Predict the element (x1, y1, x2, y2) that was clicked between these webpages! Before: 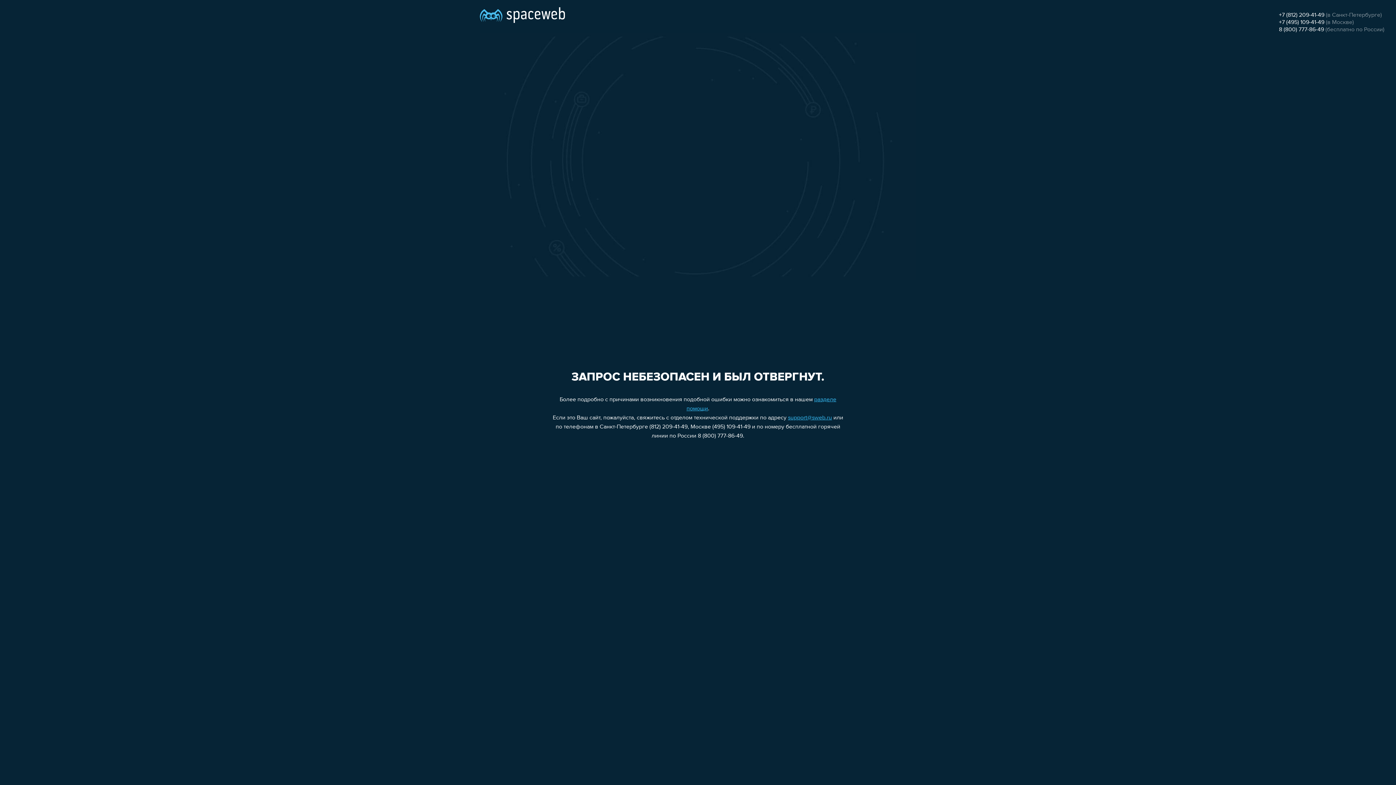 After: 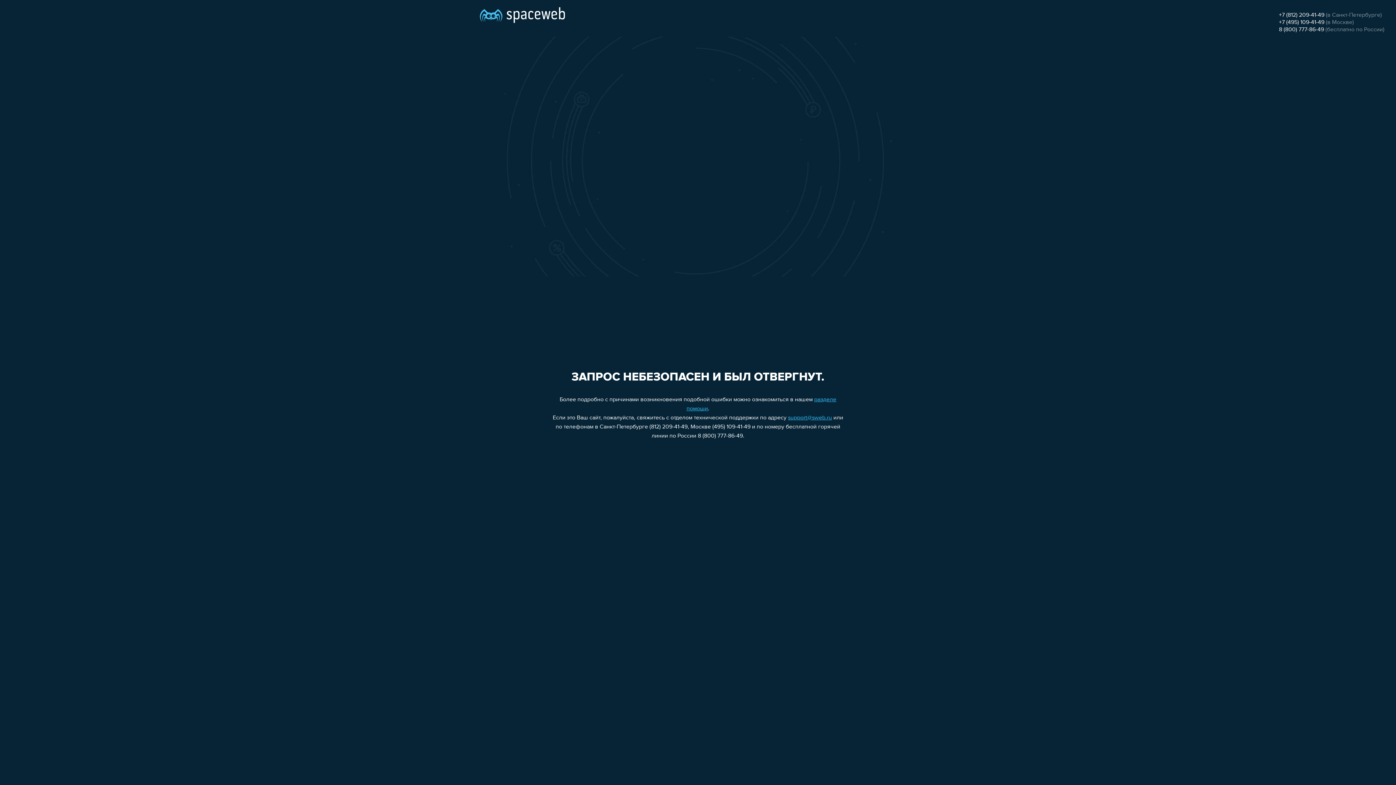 Action: bbox: (1279, 26, 1324, 32) label: 8 (800) 777-86-49